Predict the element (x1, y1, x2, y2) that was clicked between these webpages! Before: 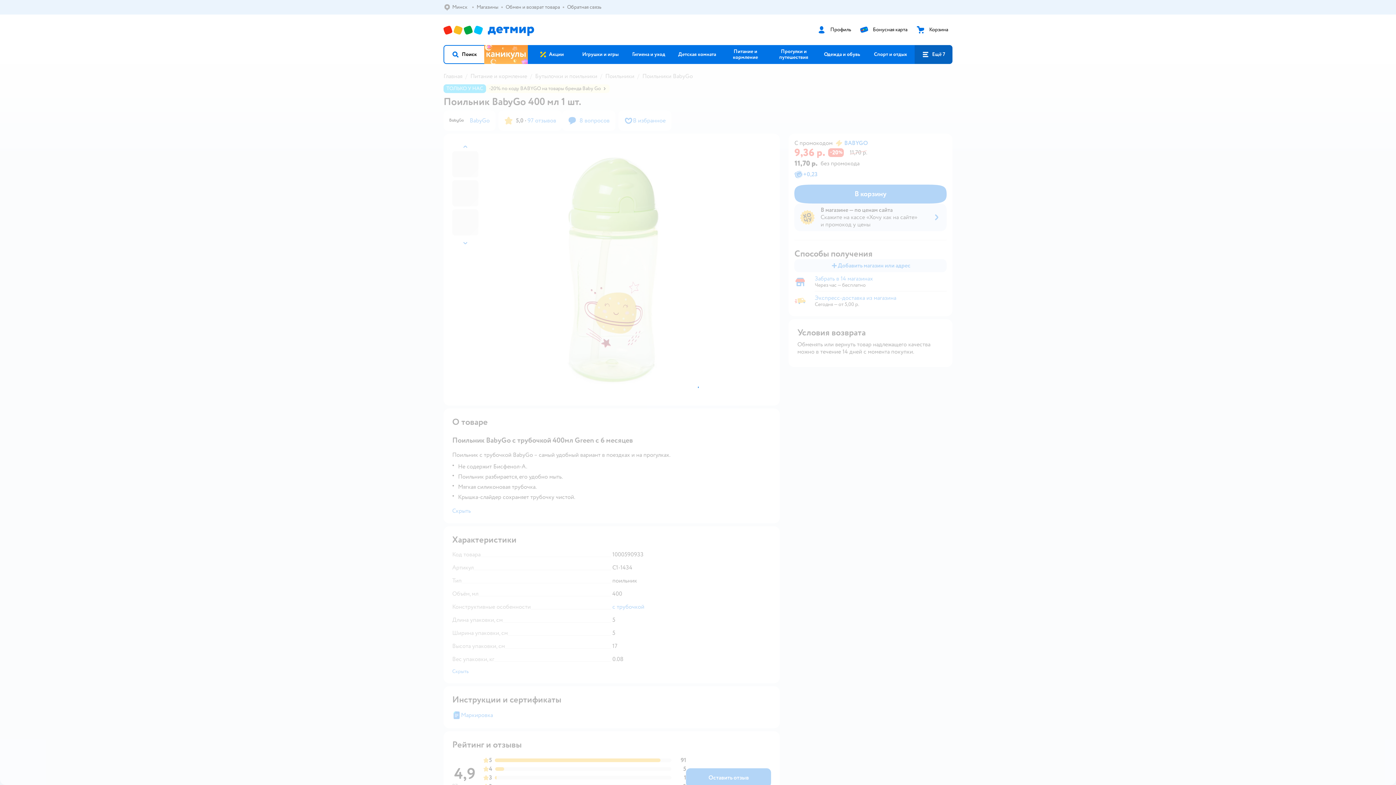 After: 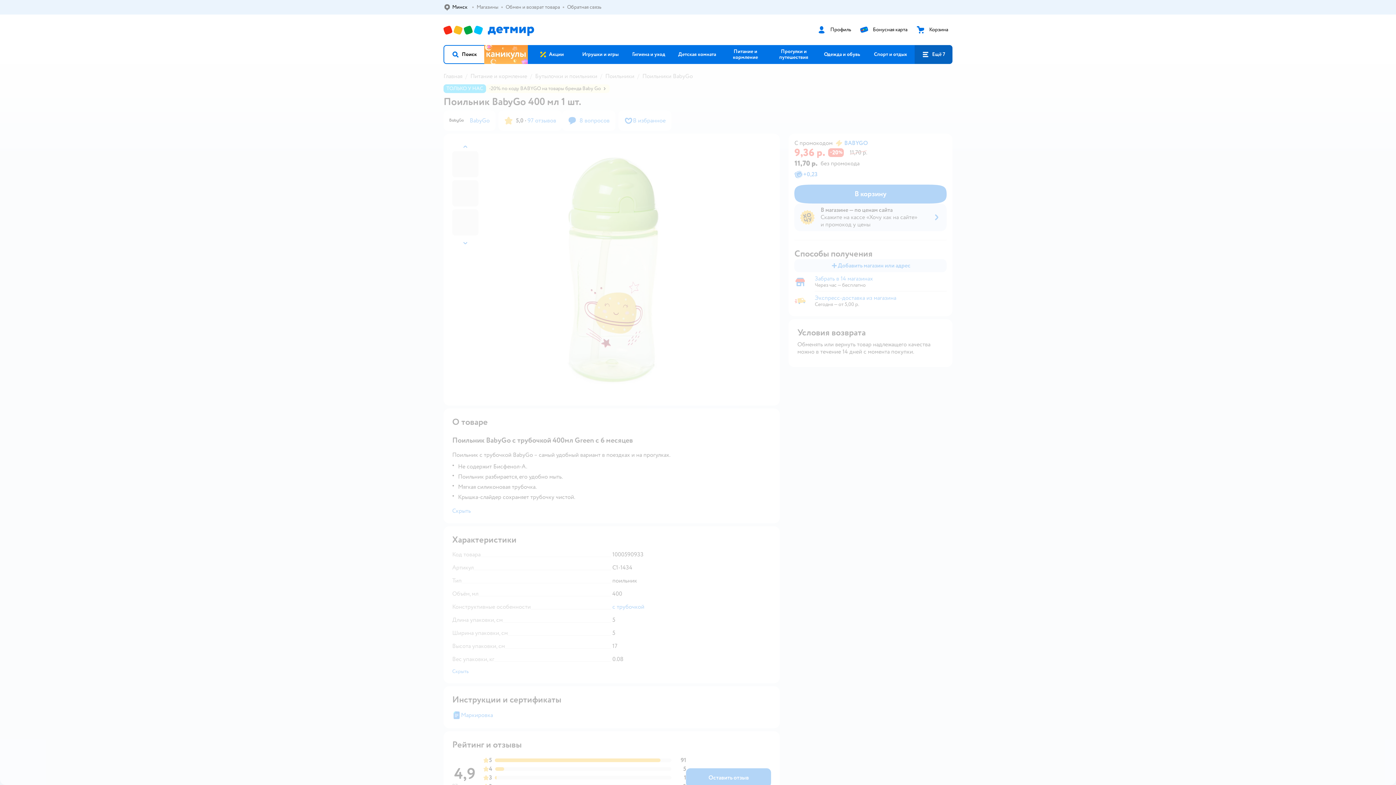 Action: label: Выбор региона.
Минск bbox: (443, 3, 469, 10)